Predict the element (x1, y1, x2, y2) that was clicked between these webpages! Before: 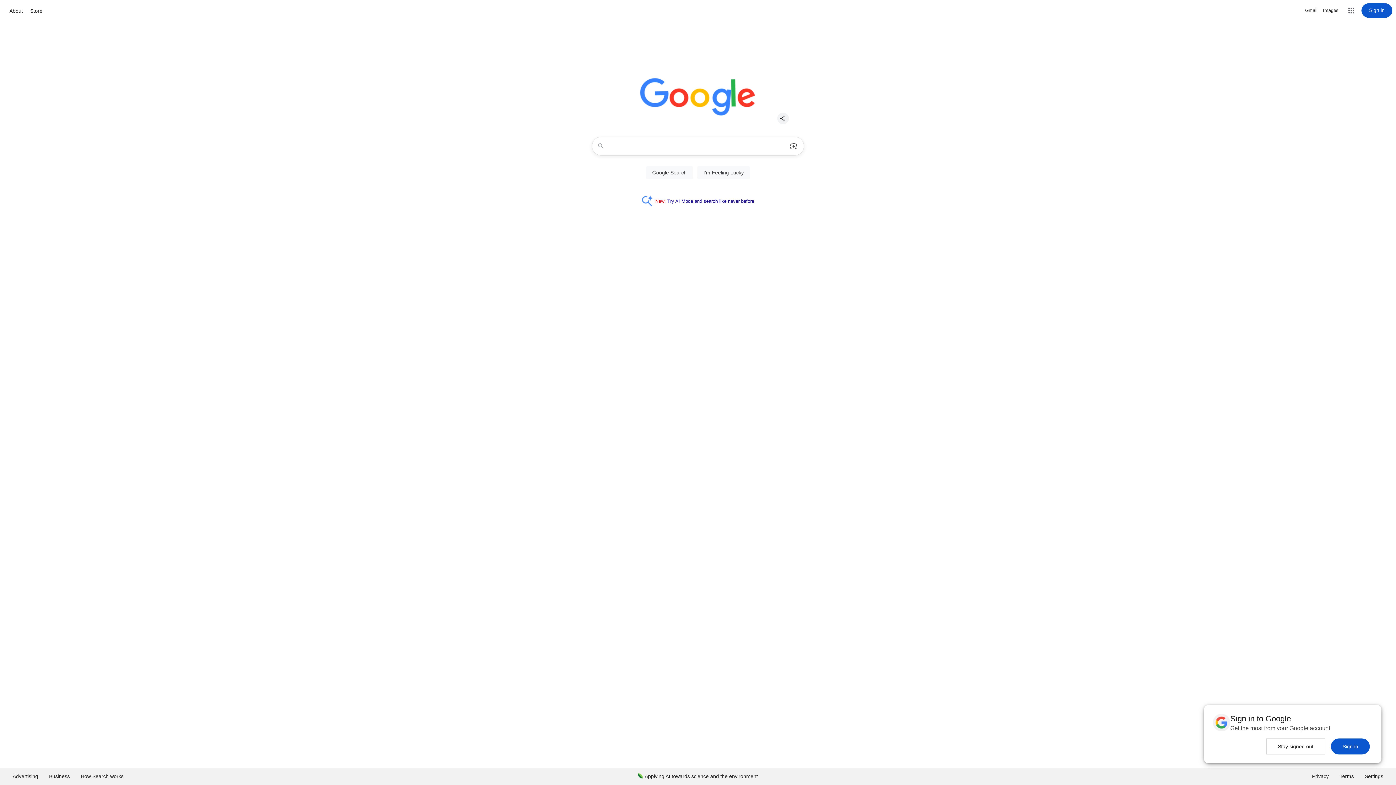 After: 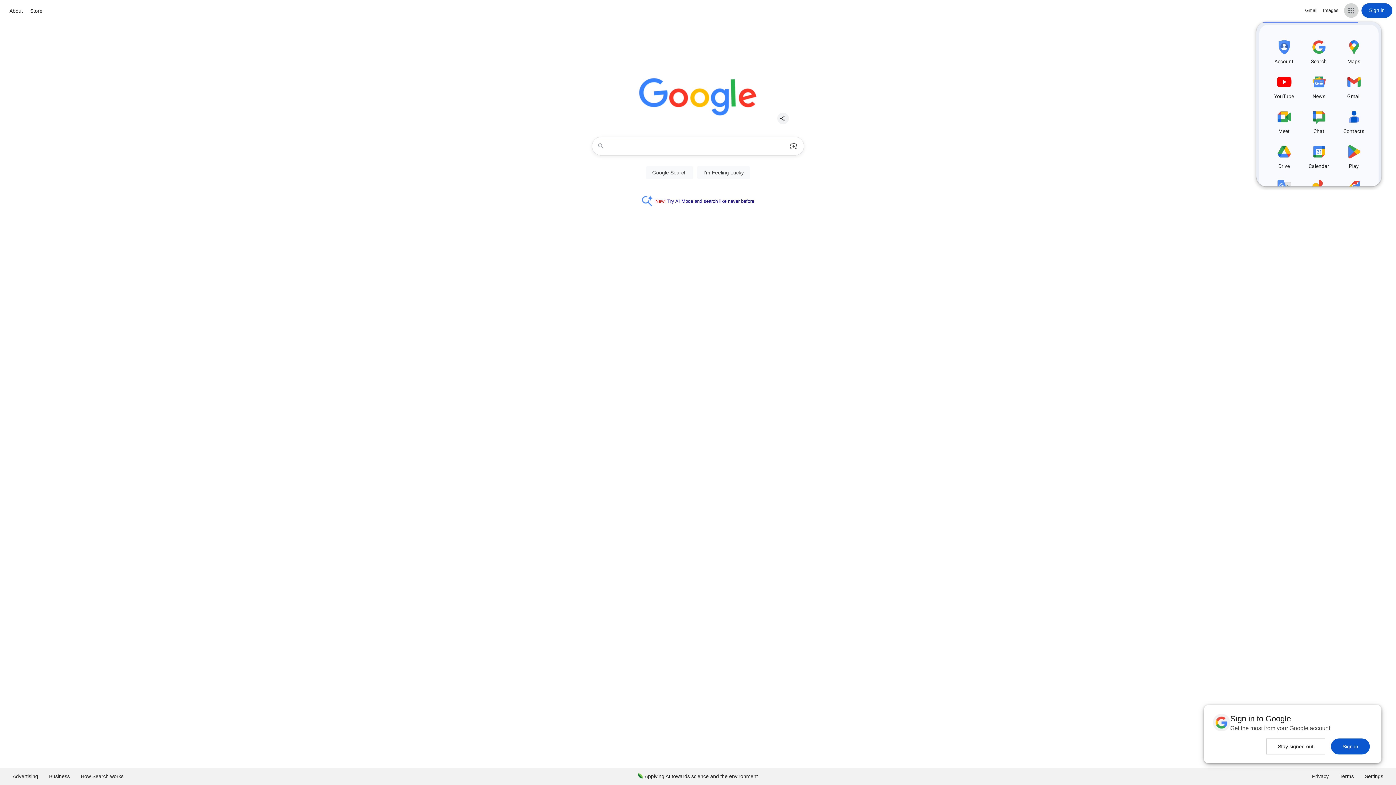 Action: label: Google apps bbox: (1344, 3, 1358, 17)